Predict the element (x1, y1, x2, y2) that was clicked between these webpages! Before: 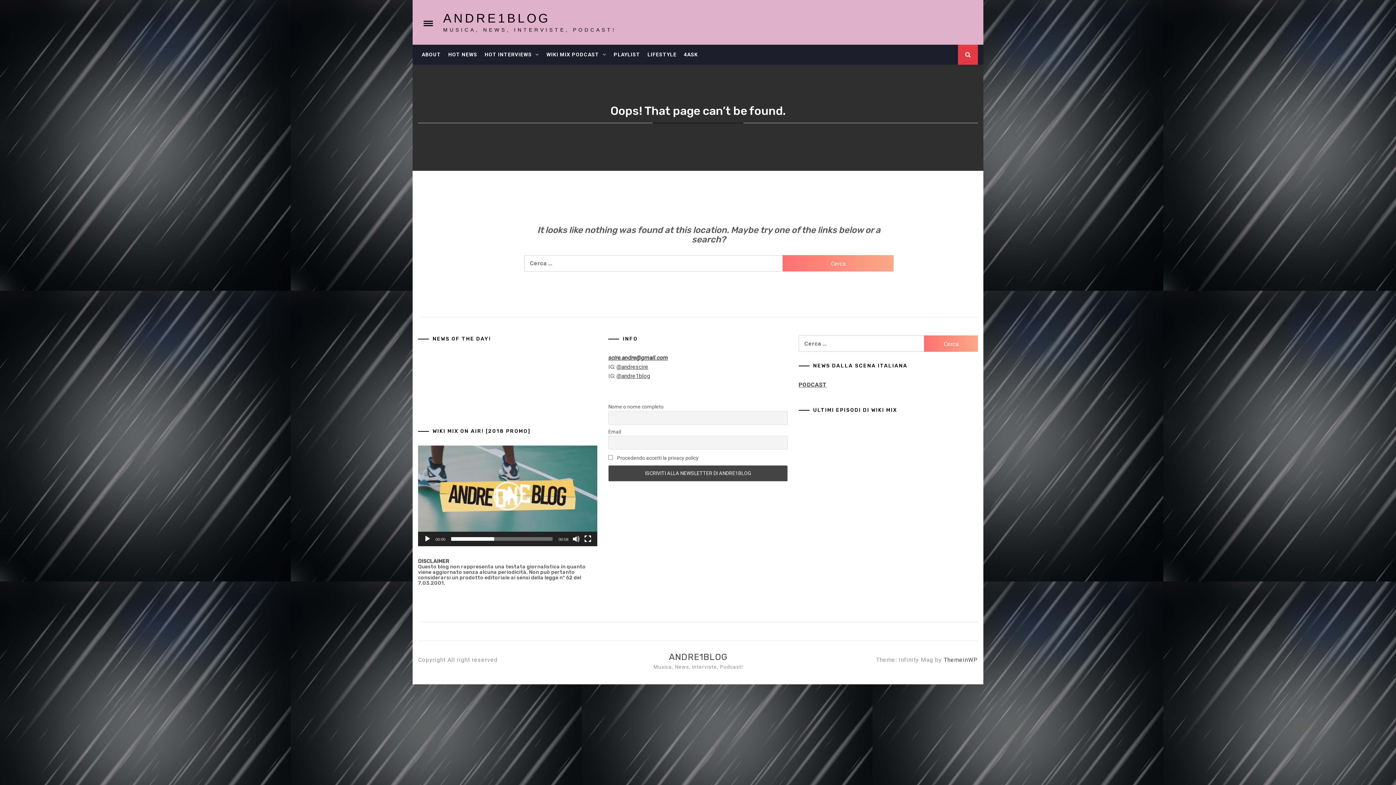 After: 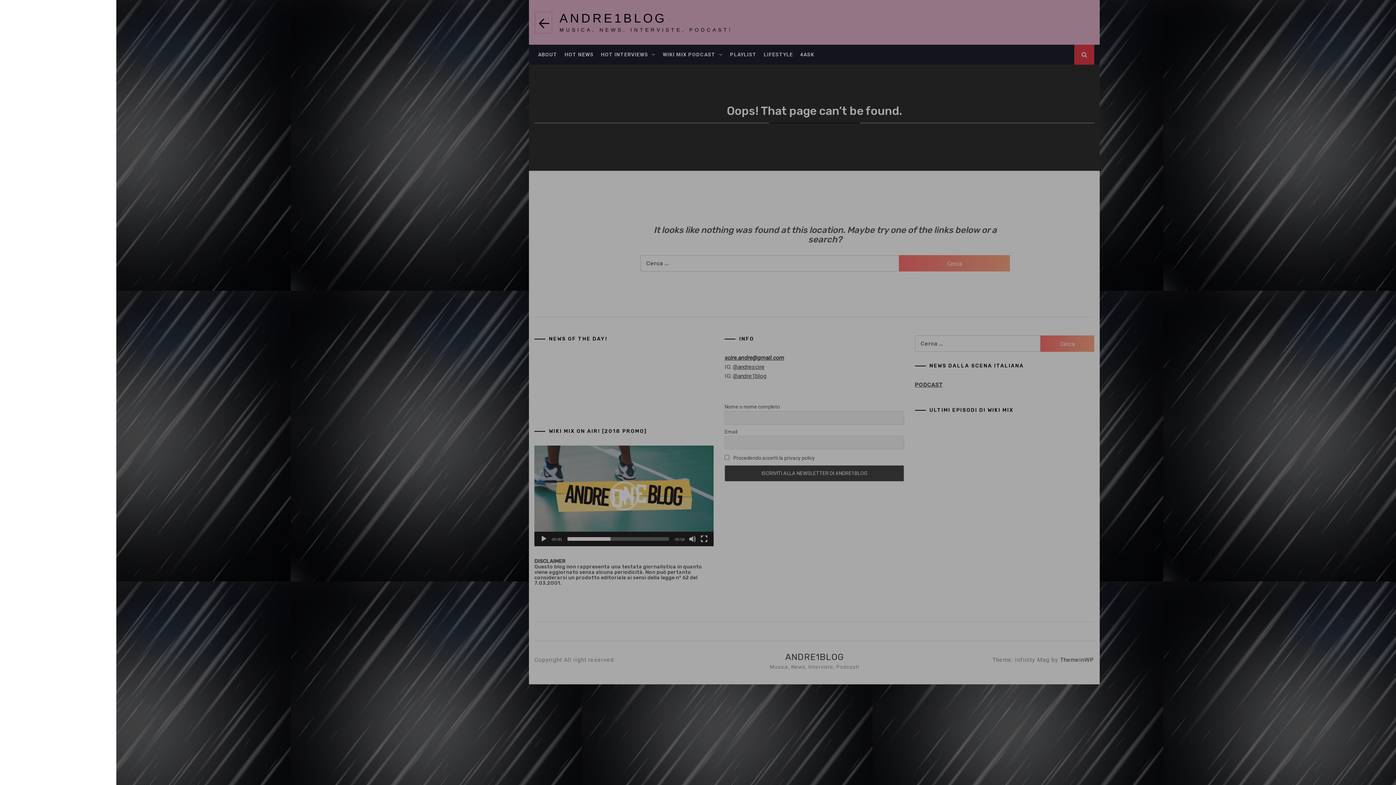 Action: bbox: (418, 11, 436, 33) label: Toggle menu